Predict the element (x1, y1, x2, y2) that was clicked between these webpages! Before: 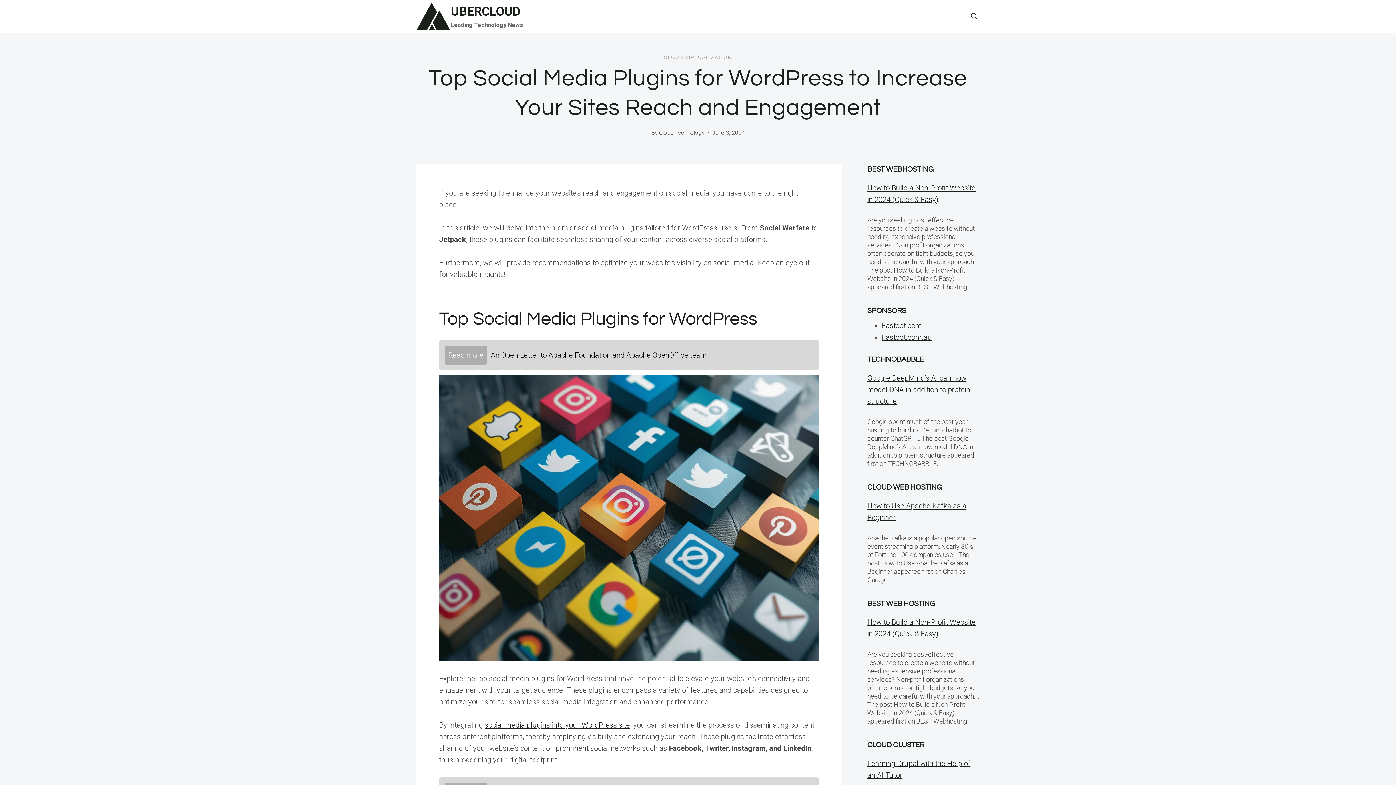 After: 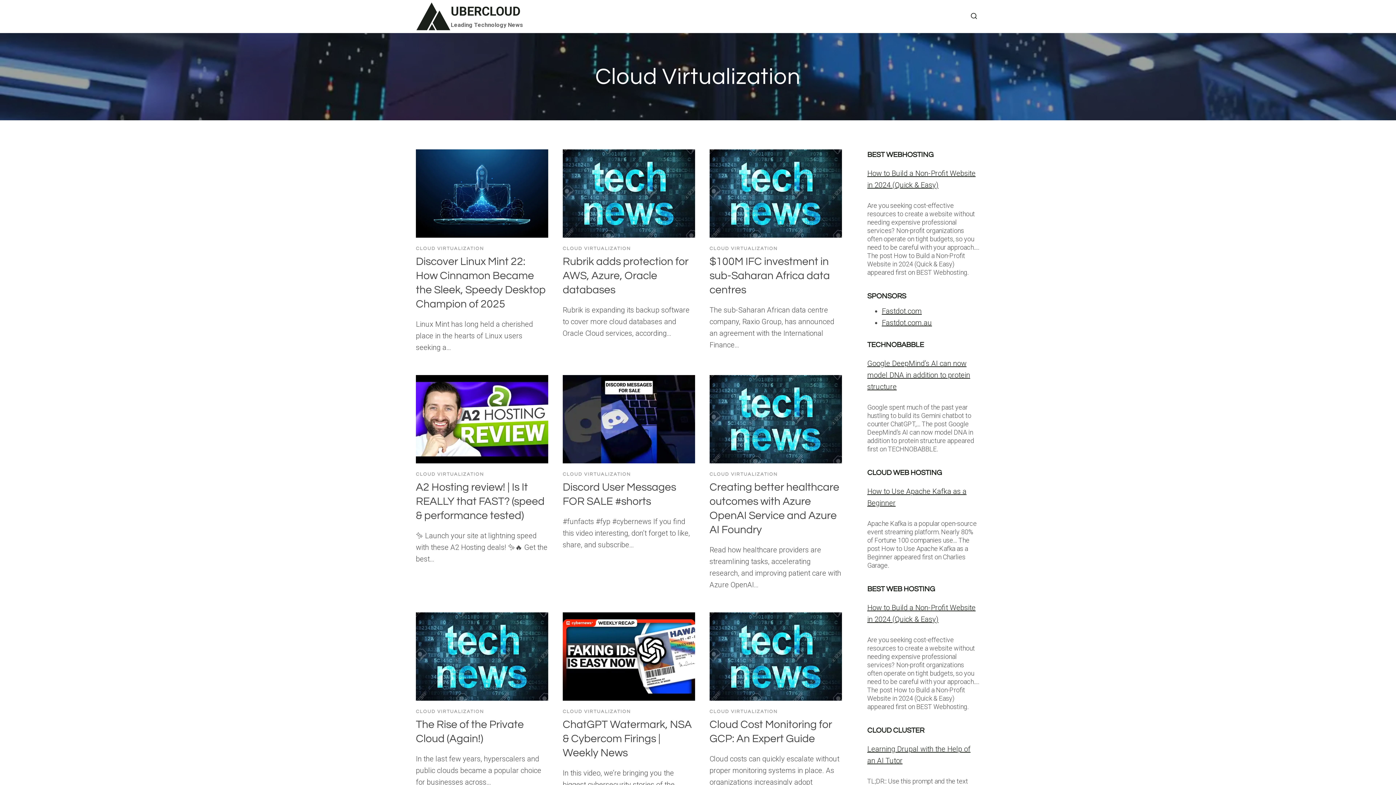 Action: label: CLOUD VIRTUALIZATION bbox: (664, 55, 732, 60)